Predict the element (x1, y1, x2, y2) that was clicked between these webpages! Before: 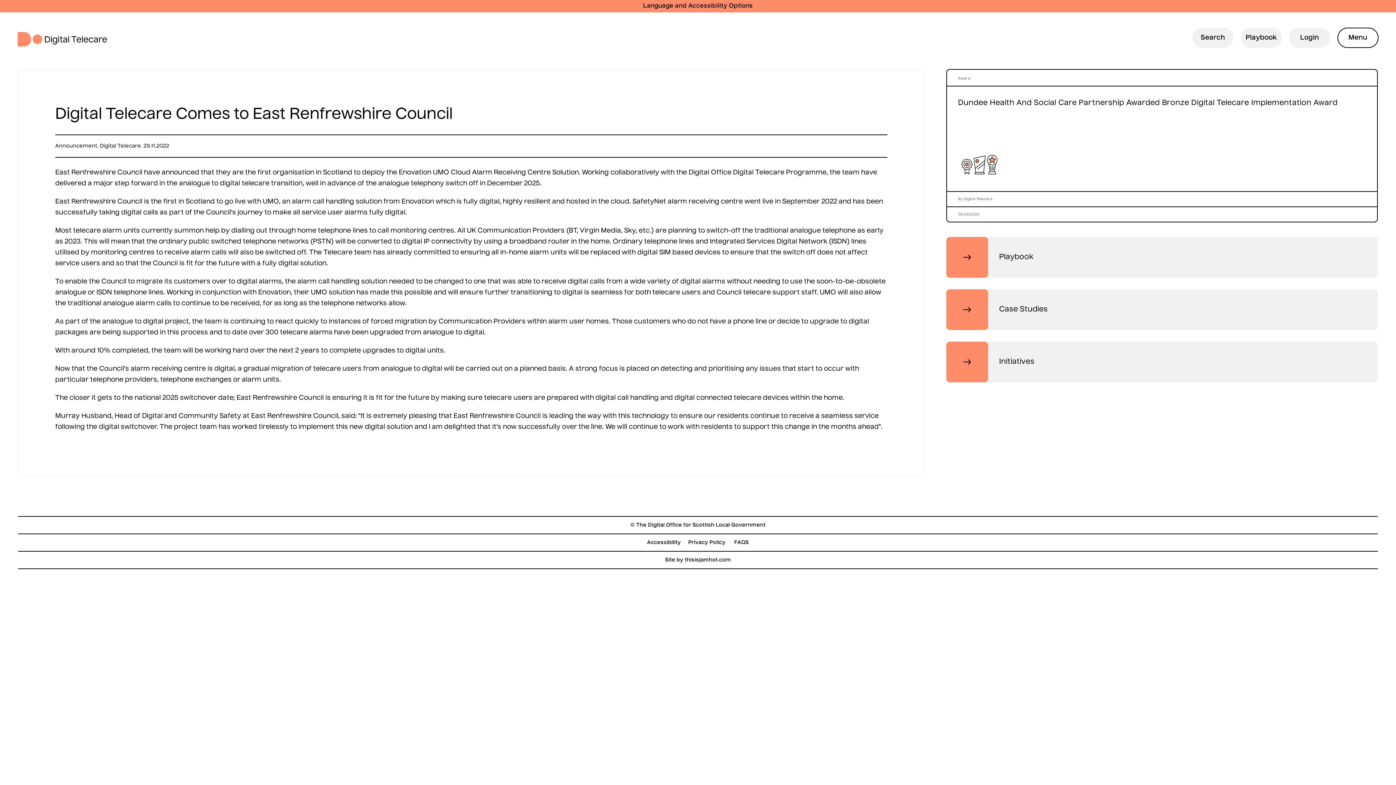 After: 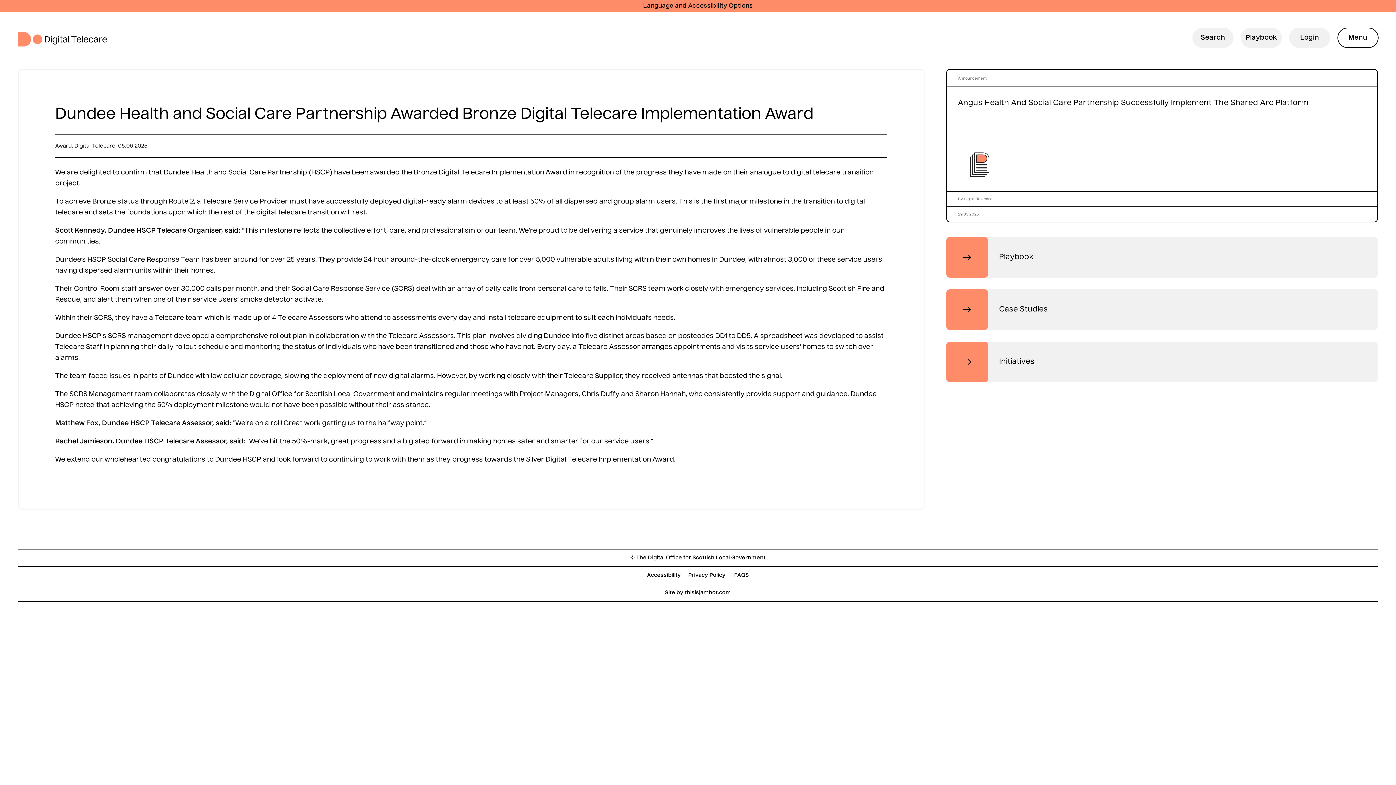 Action: label: Dundee Health And Social Care Partnership Awarded Bronze Digital Telecare Implementation Award bbox: (958, 99, 1338, 106)